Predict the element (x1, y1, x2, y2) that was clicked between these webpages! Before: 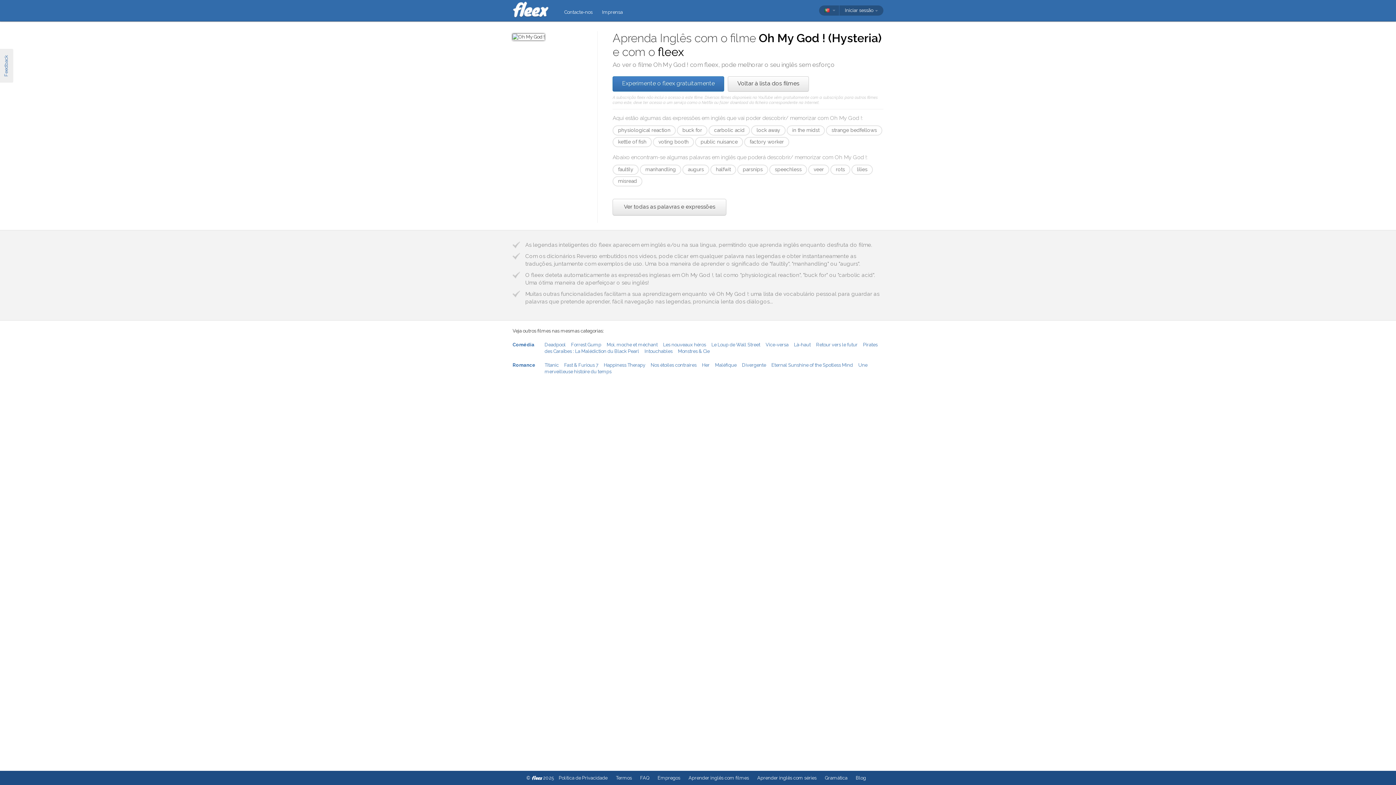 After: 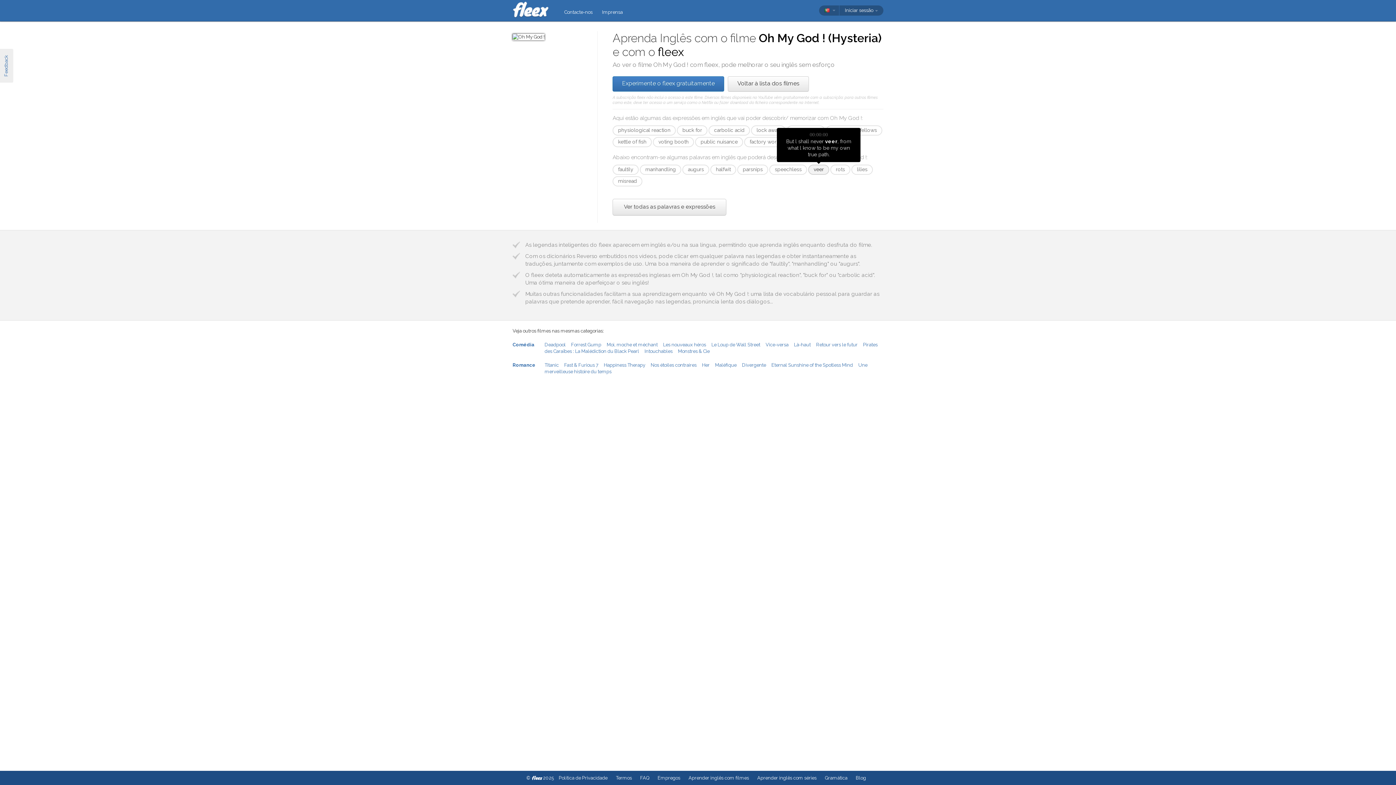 Action: label: veer bbox: (808, 164, 829, 174)